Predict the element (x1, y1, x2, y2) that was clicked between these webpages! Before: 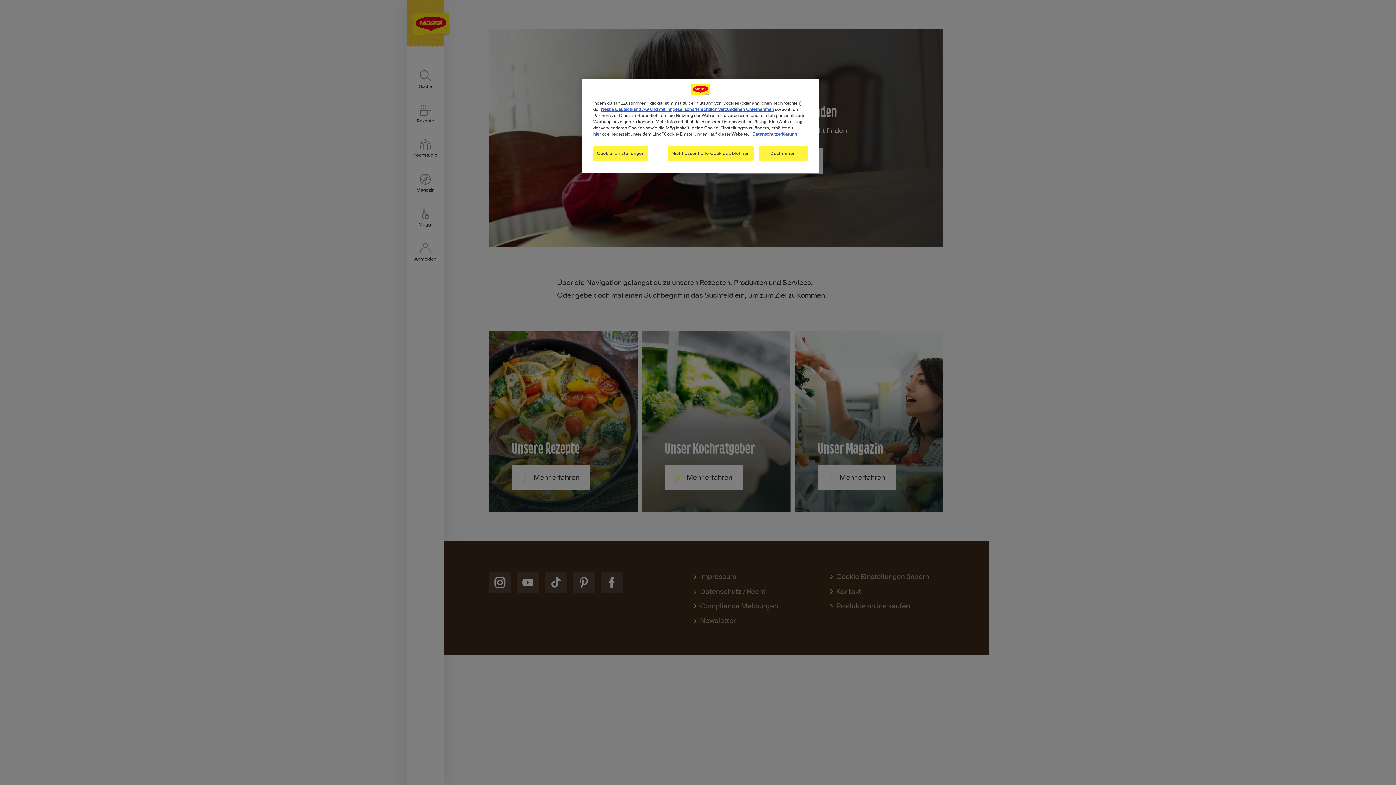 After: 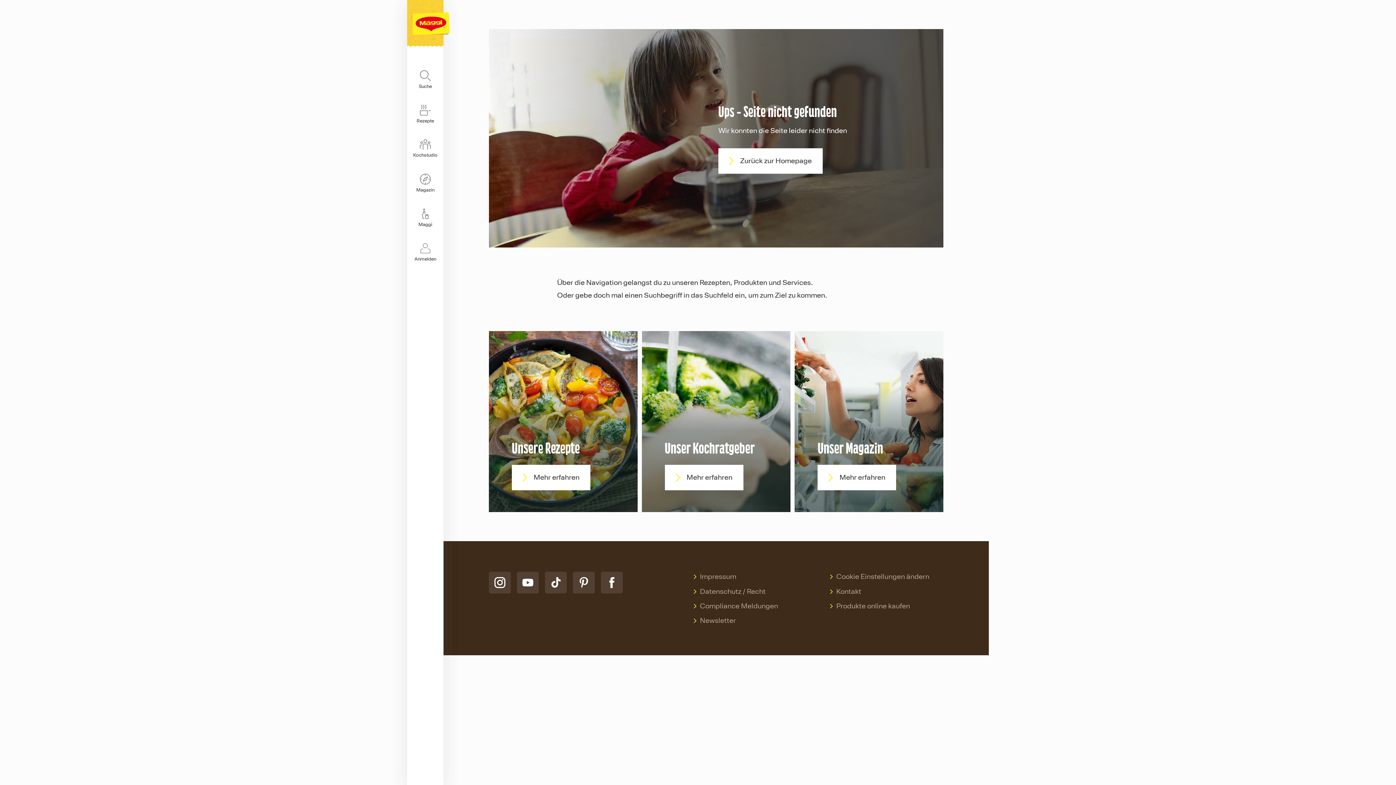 Action: label: Nicht essentielle Cookies ablehnen bbox: (668, 146, 753, 160)